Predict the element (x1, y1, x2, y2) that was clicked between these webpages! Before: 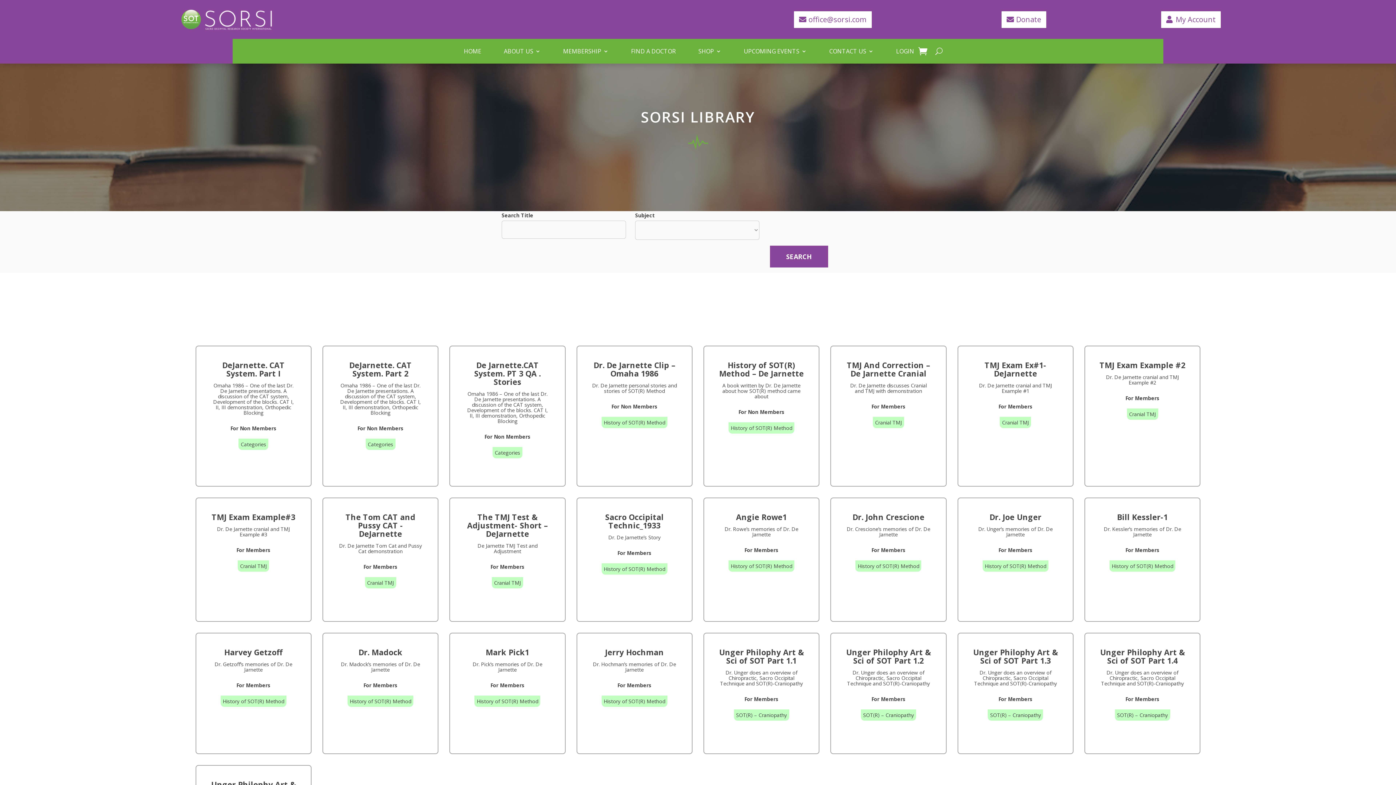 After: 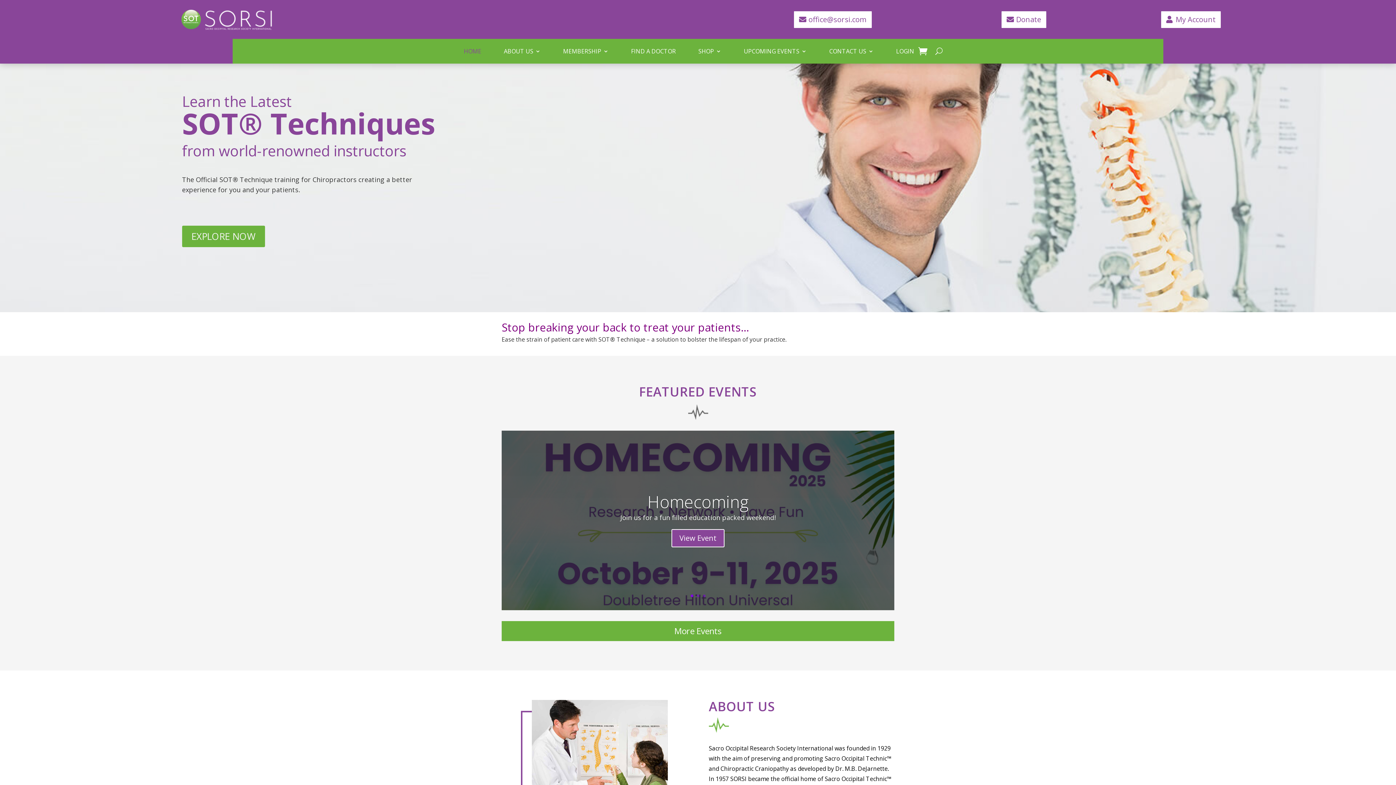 Action: bbox: (464, 45, 481, 60) label: HOME